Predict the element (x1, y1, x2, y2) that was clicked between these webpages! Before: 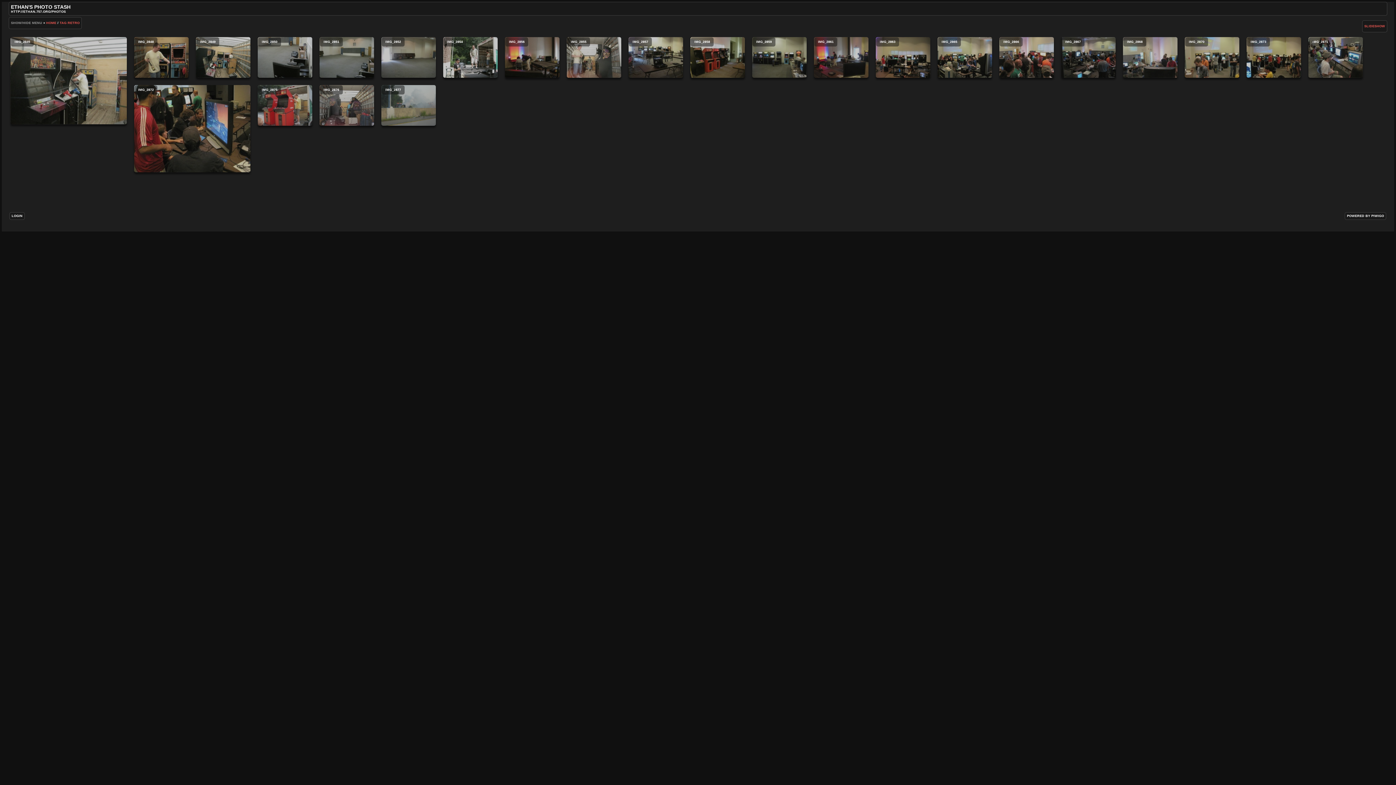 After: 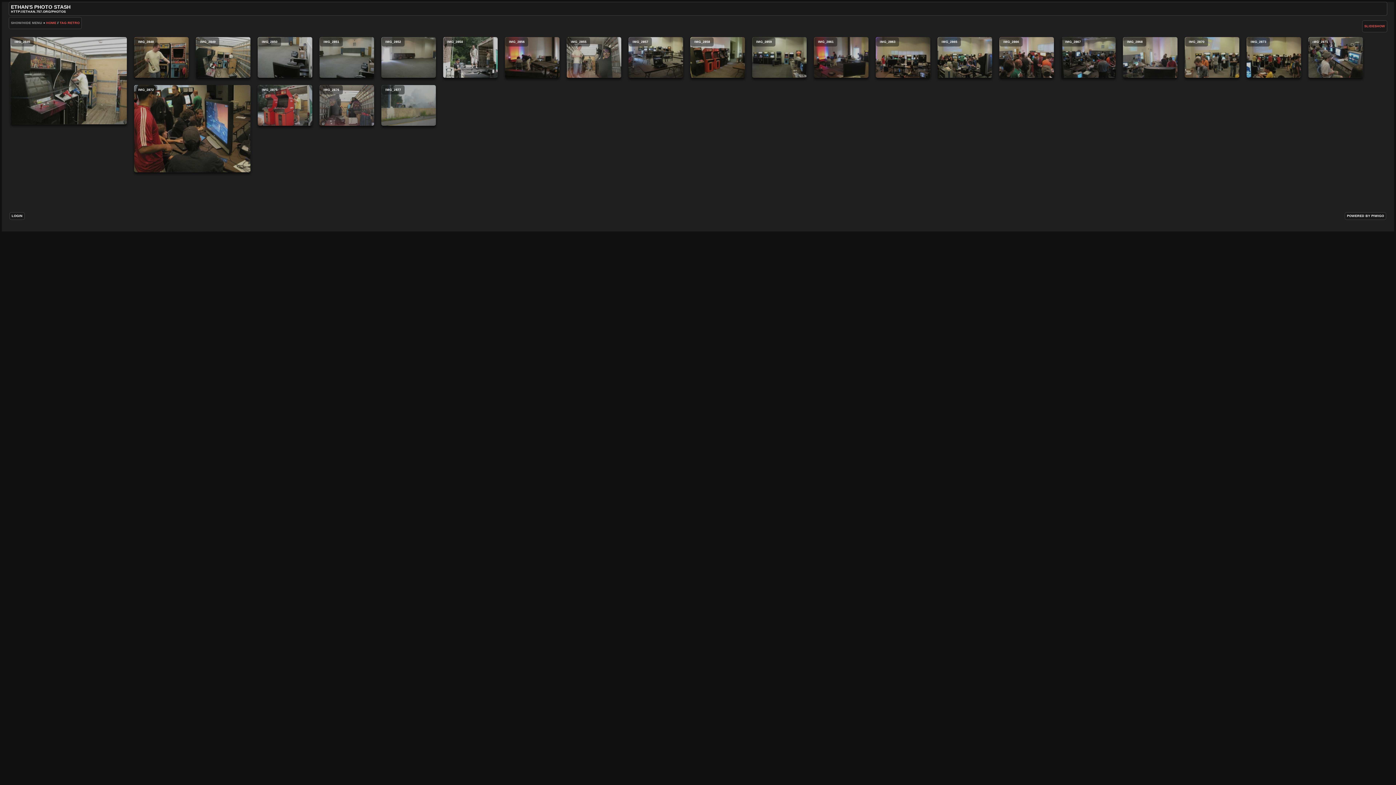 Action: bbox: (67, 21, 79, 24) label: RETRO